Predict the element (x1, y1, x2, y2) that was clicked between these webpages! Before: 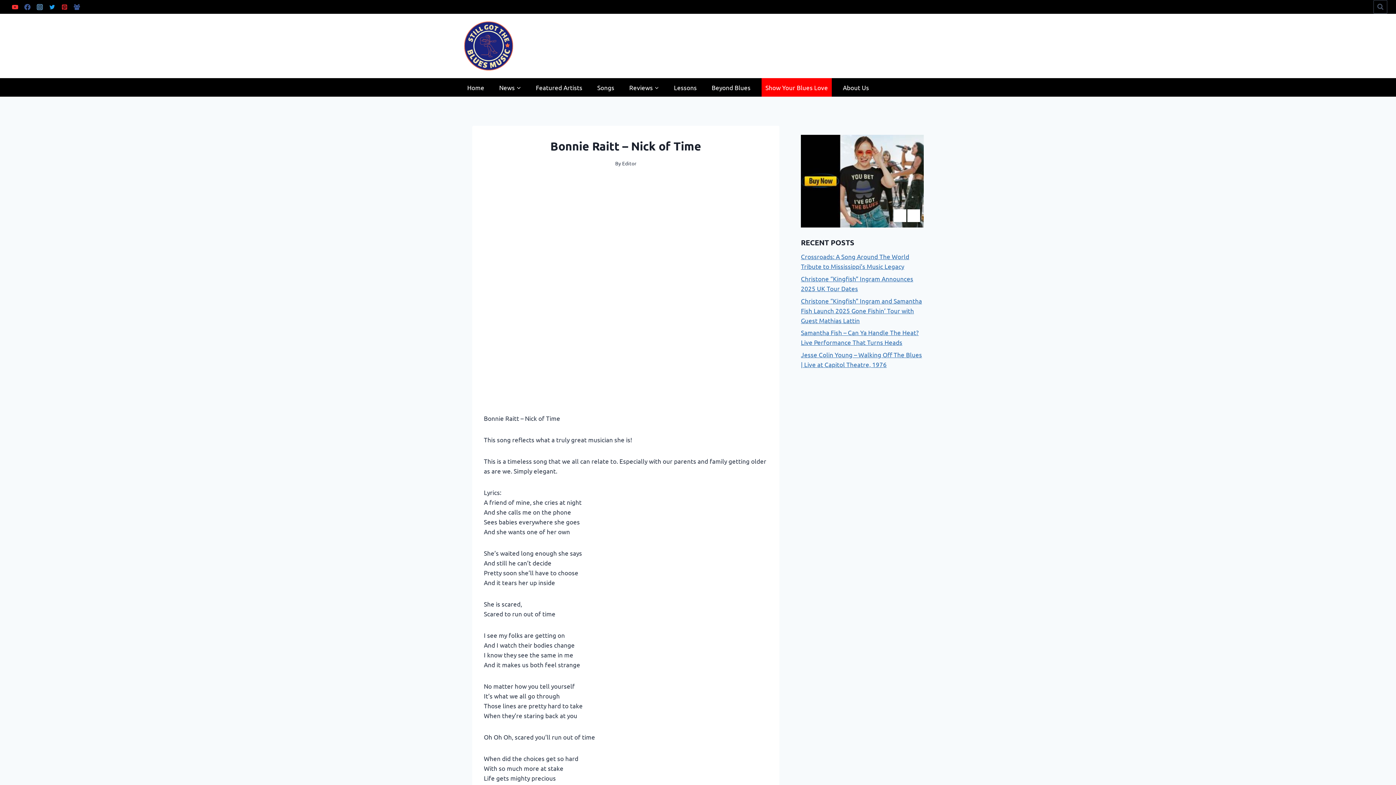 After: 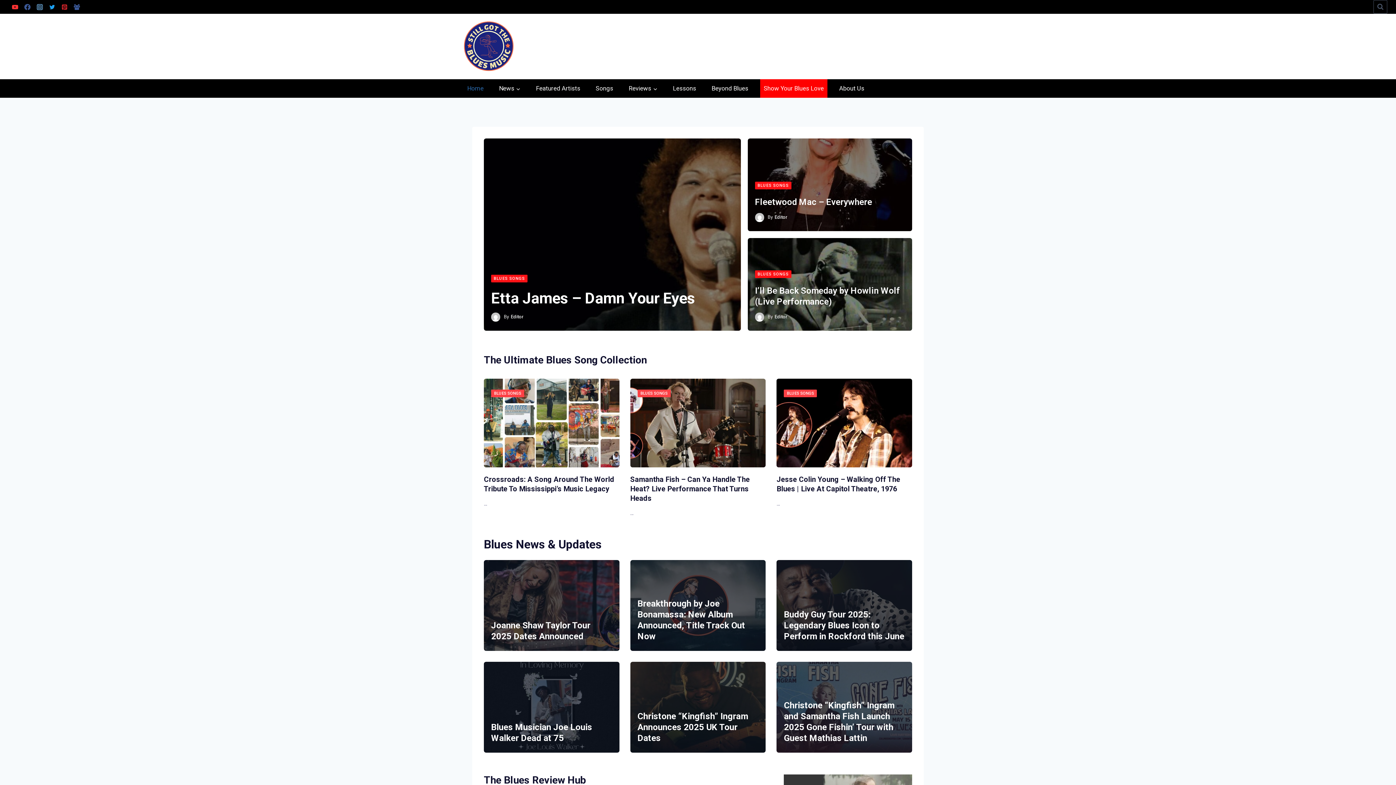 Action: label: Home bbox: (463, 78, 488, 96)